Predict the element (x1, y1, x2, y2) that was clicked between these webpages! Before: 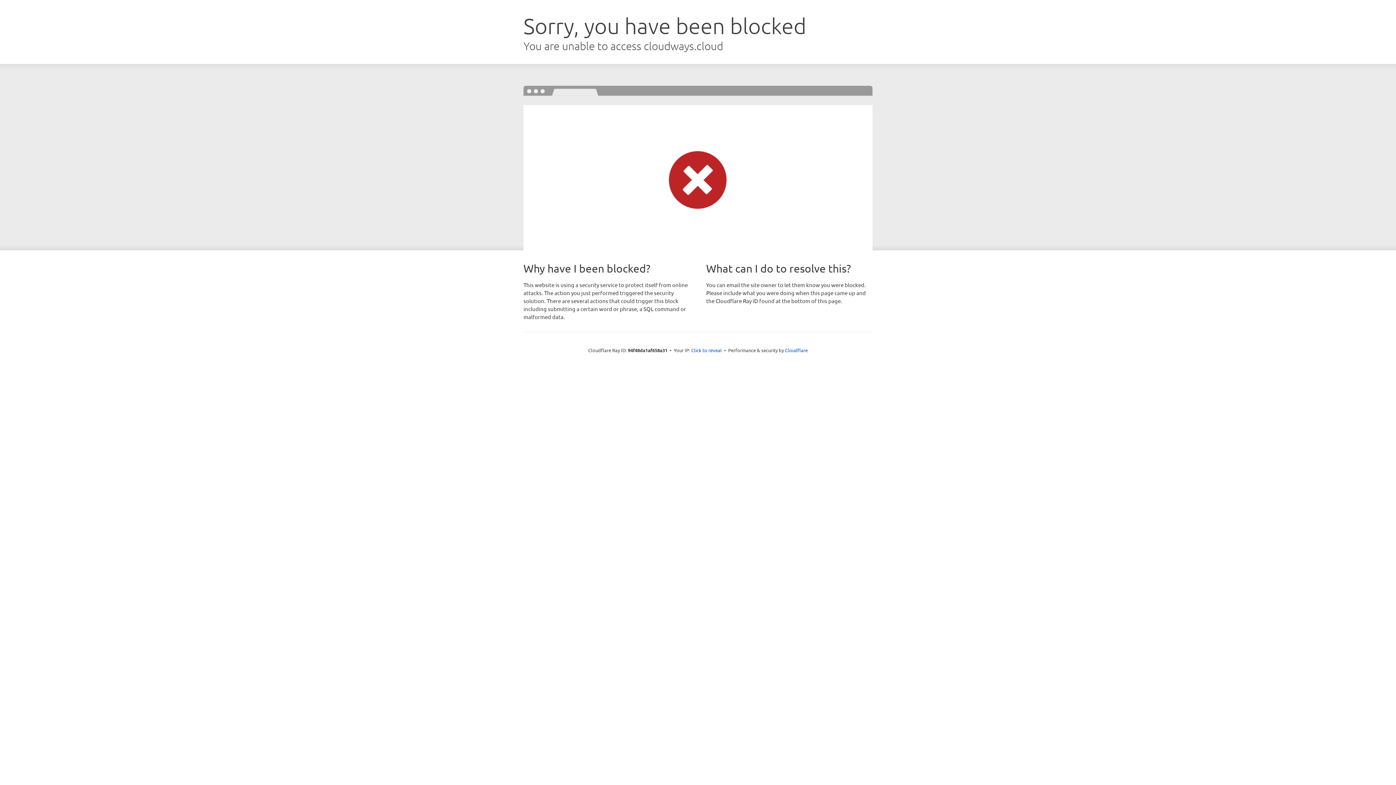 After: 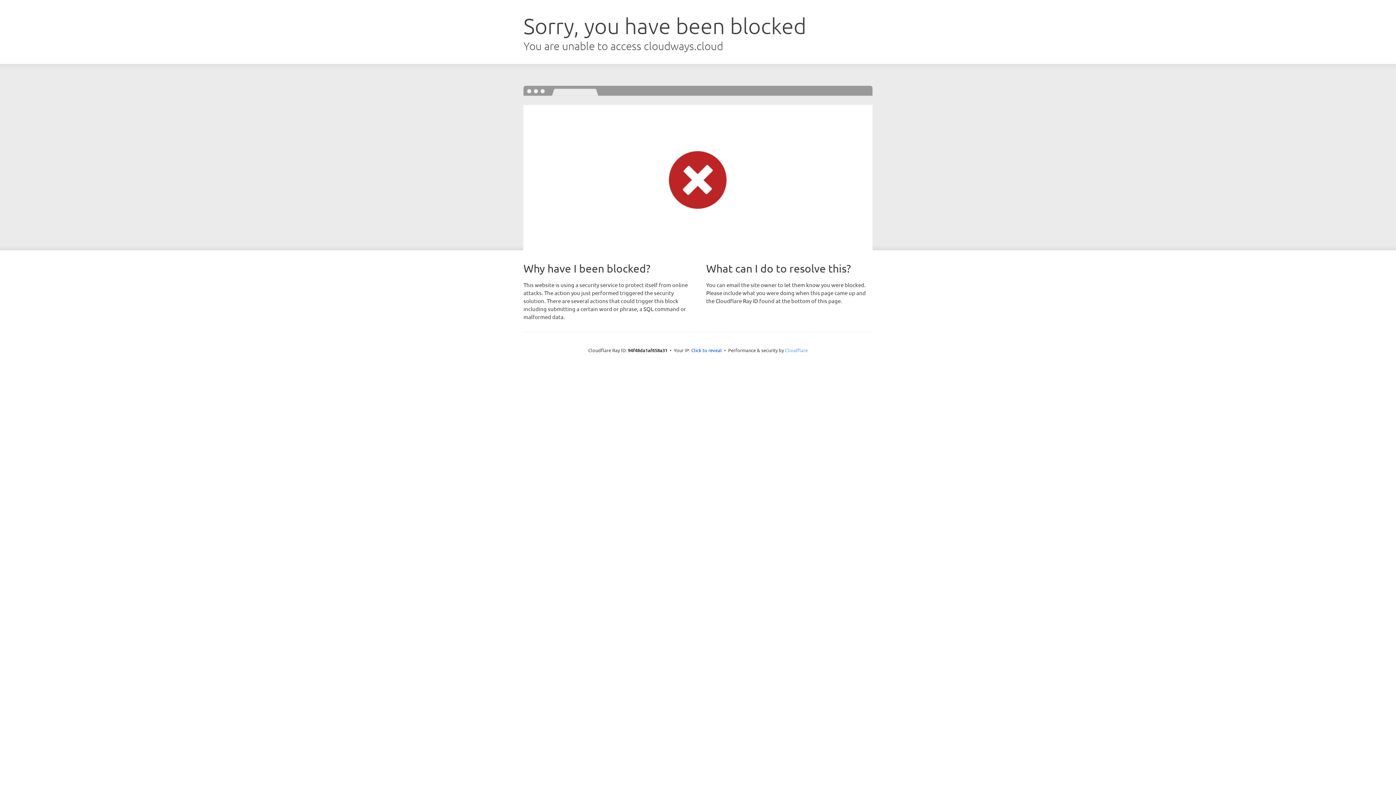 Action: label: Cloudflare bbox: (785, 347, 808, 353)